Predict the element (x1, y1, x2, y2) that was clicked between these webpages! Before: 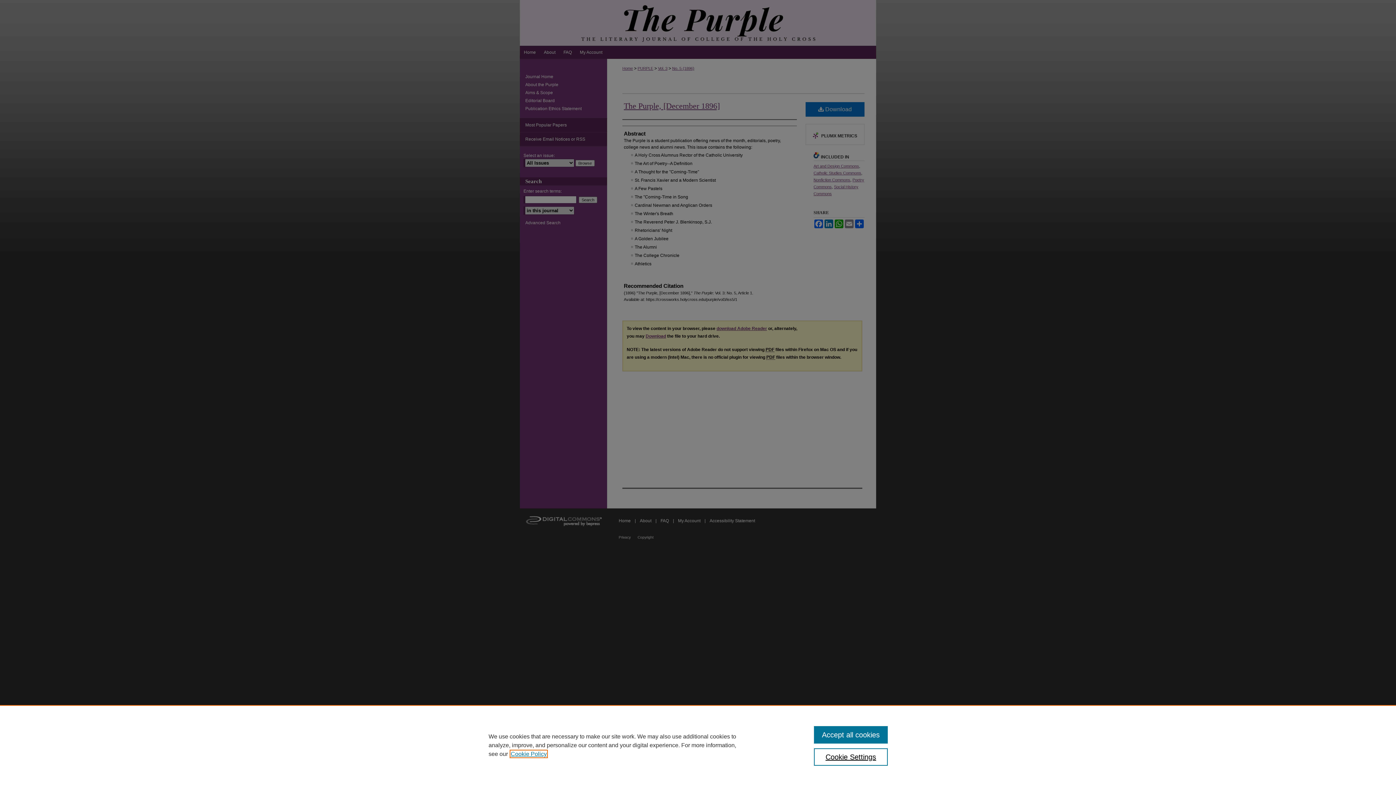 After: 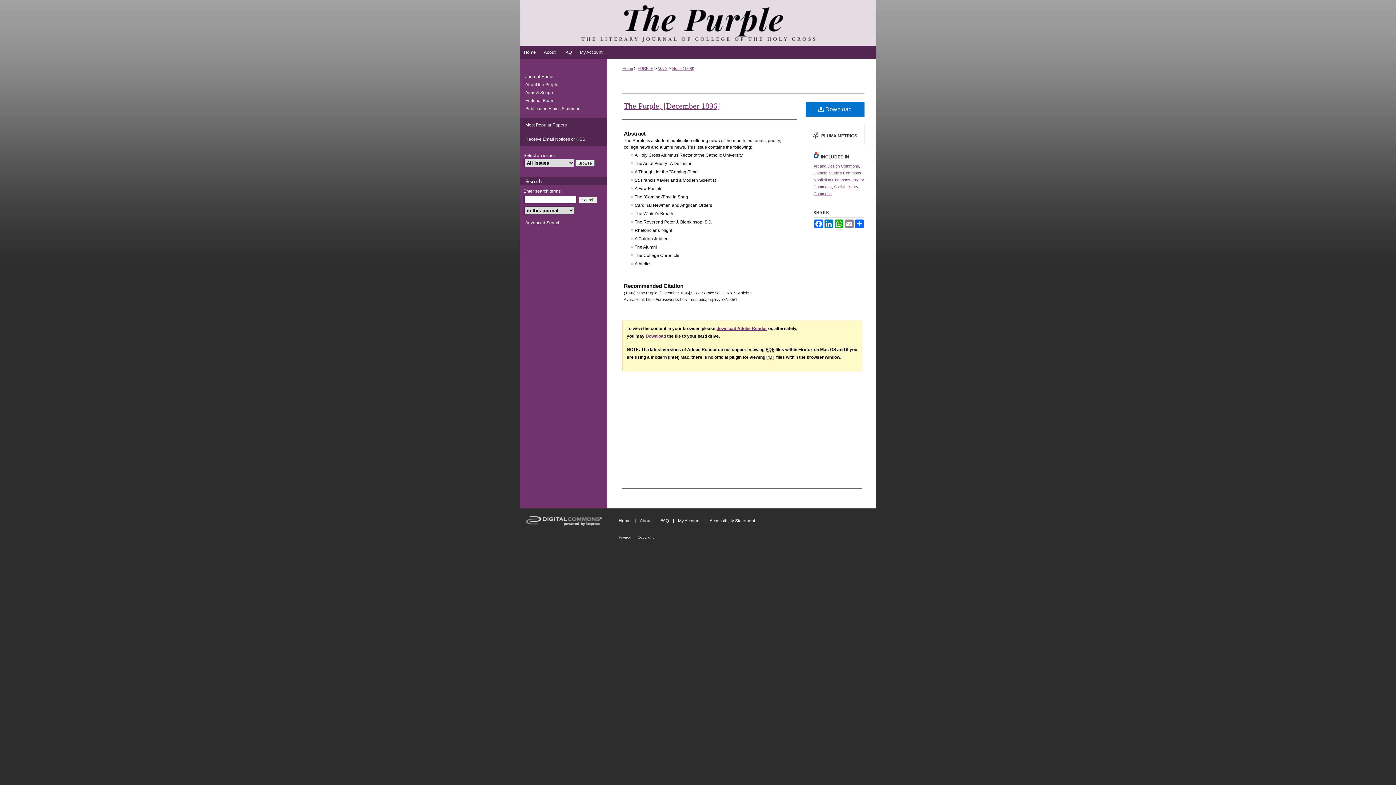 Action: label: Accept all cookies bbox: (814, 726, 887, 744)